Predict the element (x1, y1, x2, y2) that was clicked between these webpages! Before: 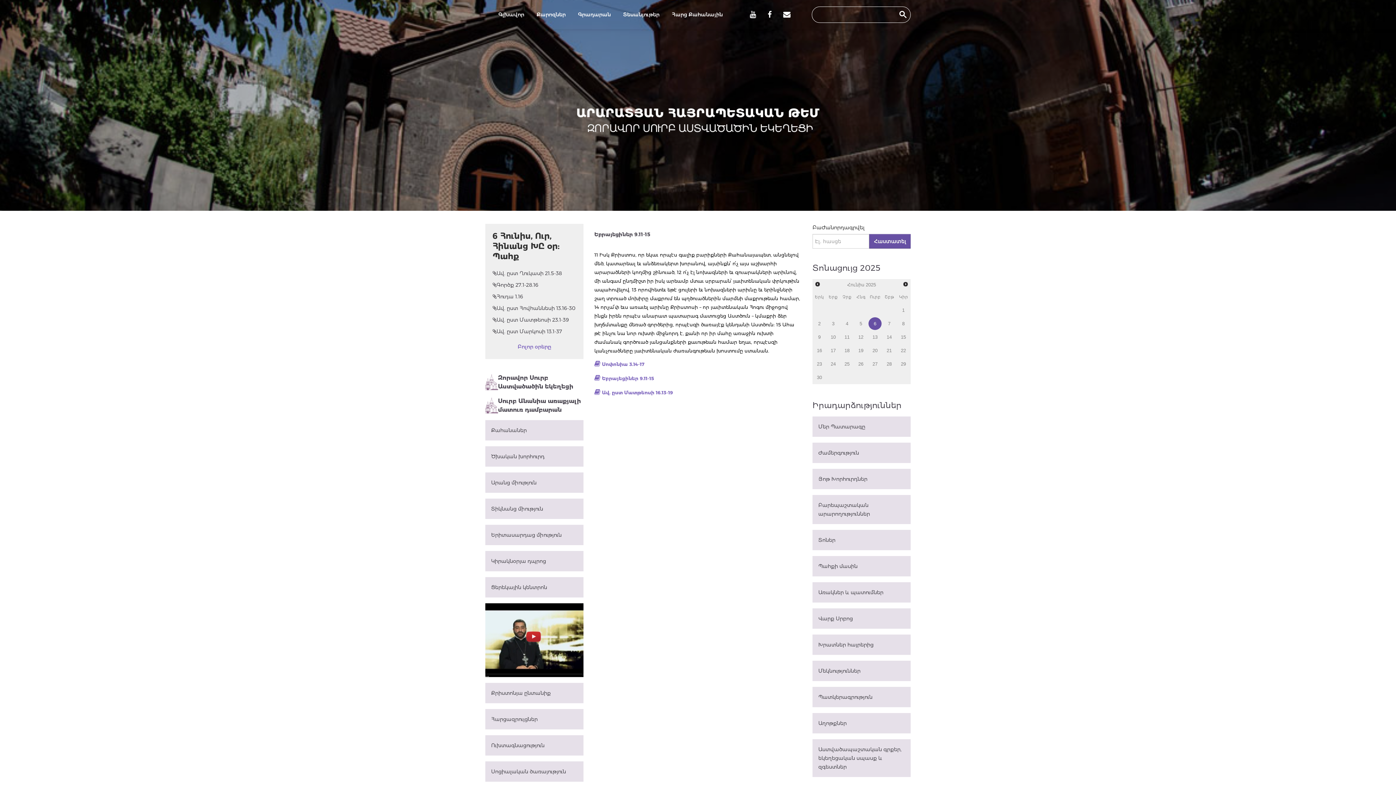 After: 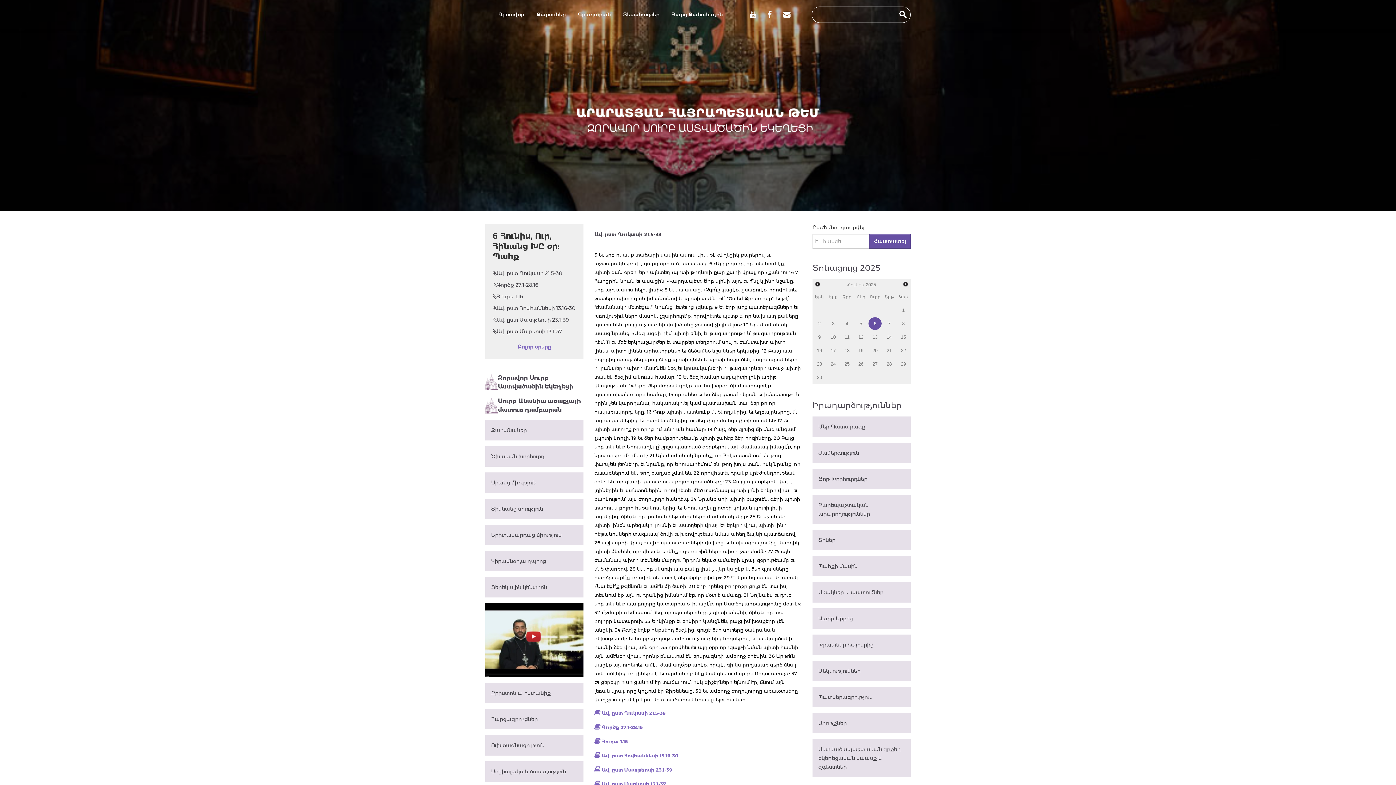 Action: label: Ավ. ըստ Ղուկասի 21.5-38 bbox: (492, 267, 576, 279)